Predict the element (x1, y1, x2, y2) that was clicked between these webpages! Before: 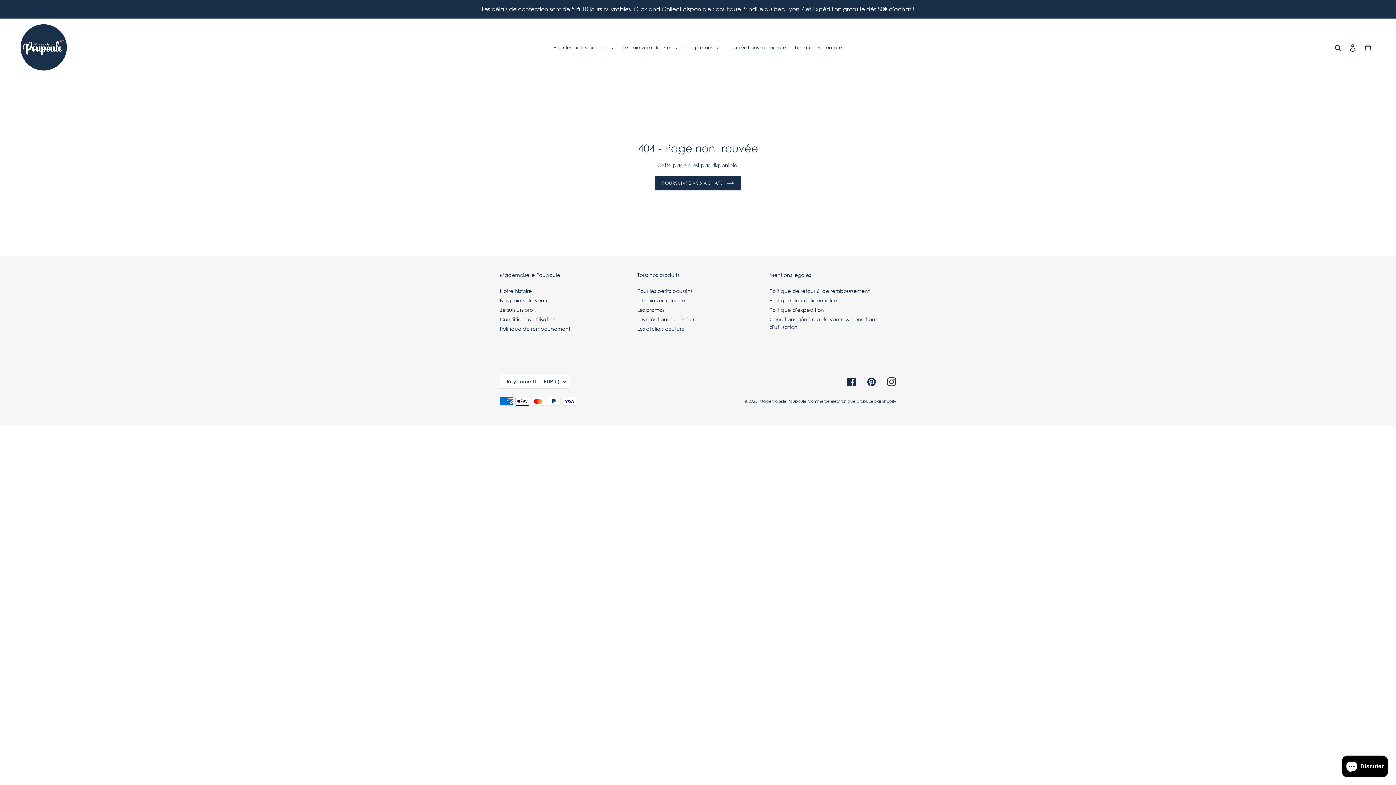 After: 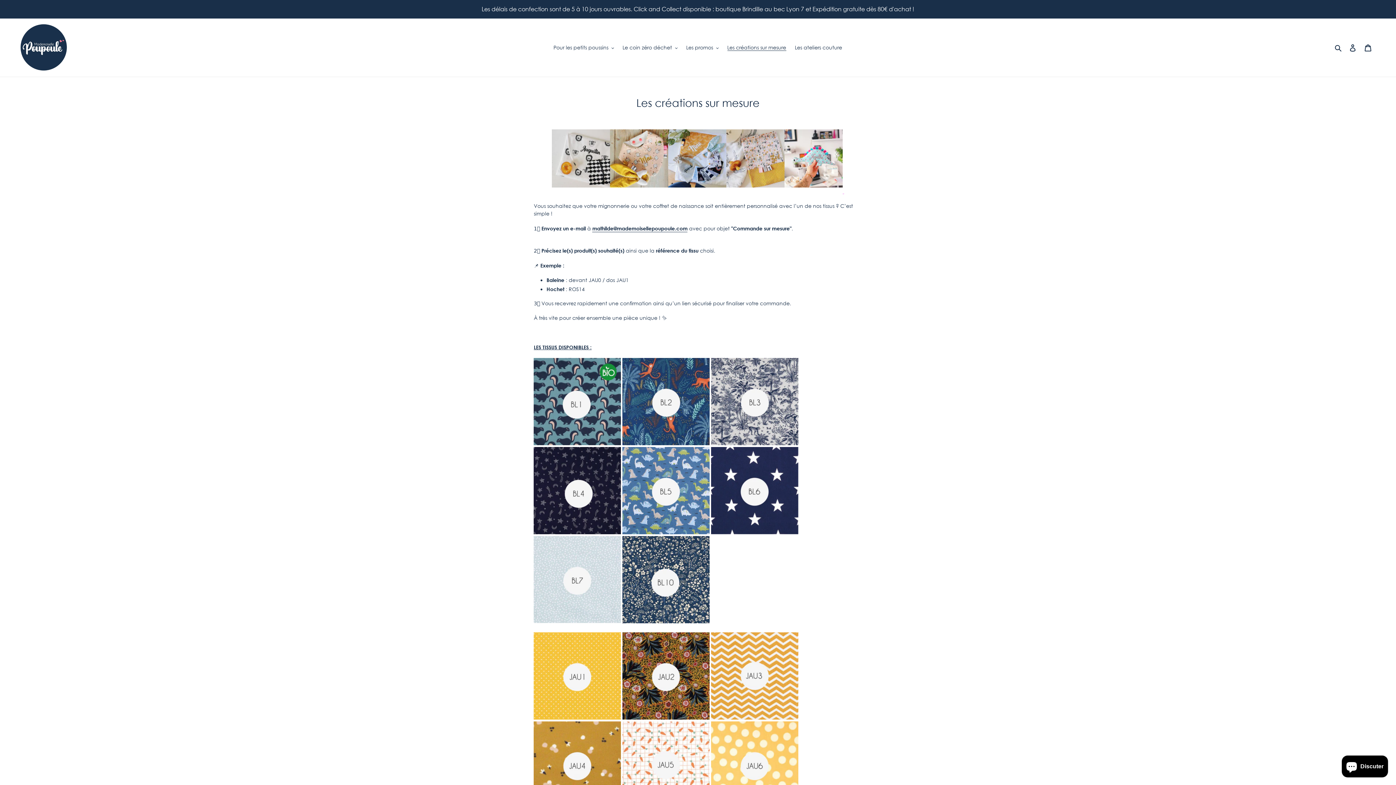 Action: bbox: (723, 42, 790, 52) label: Les créations sur mesure